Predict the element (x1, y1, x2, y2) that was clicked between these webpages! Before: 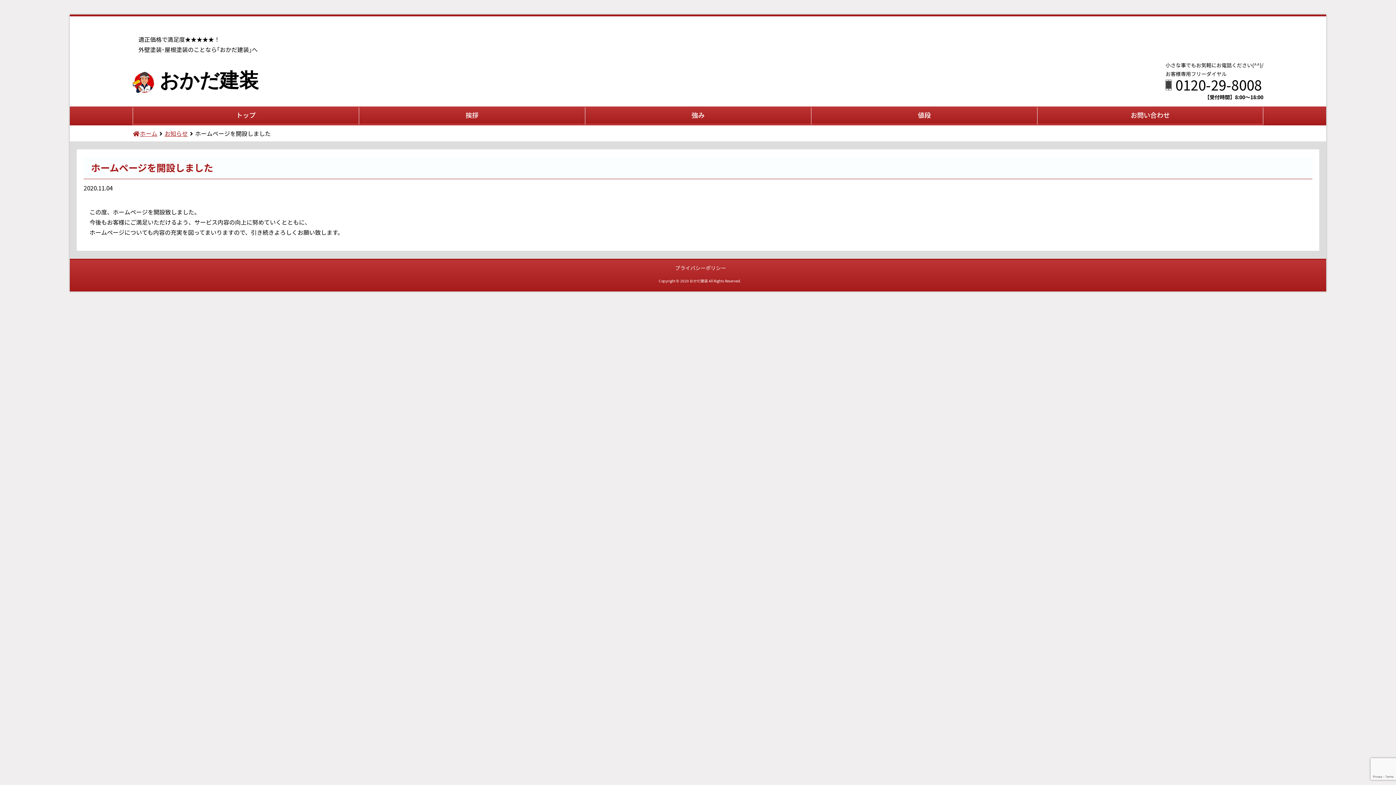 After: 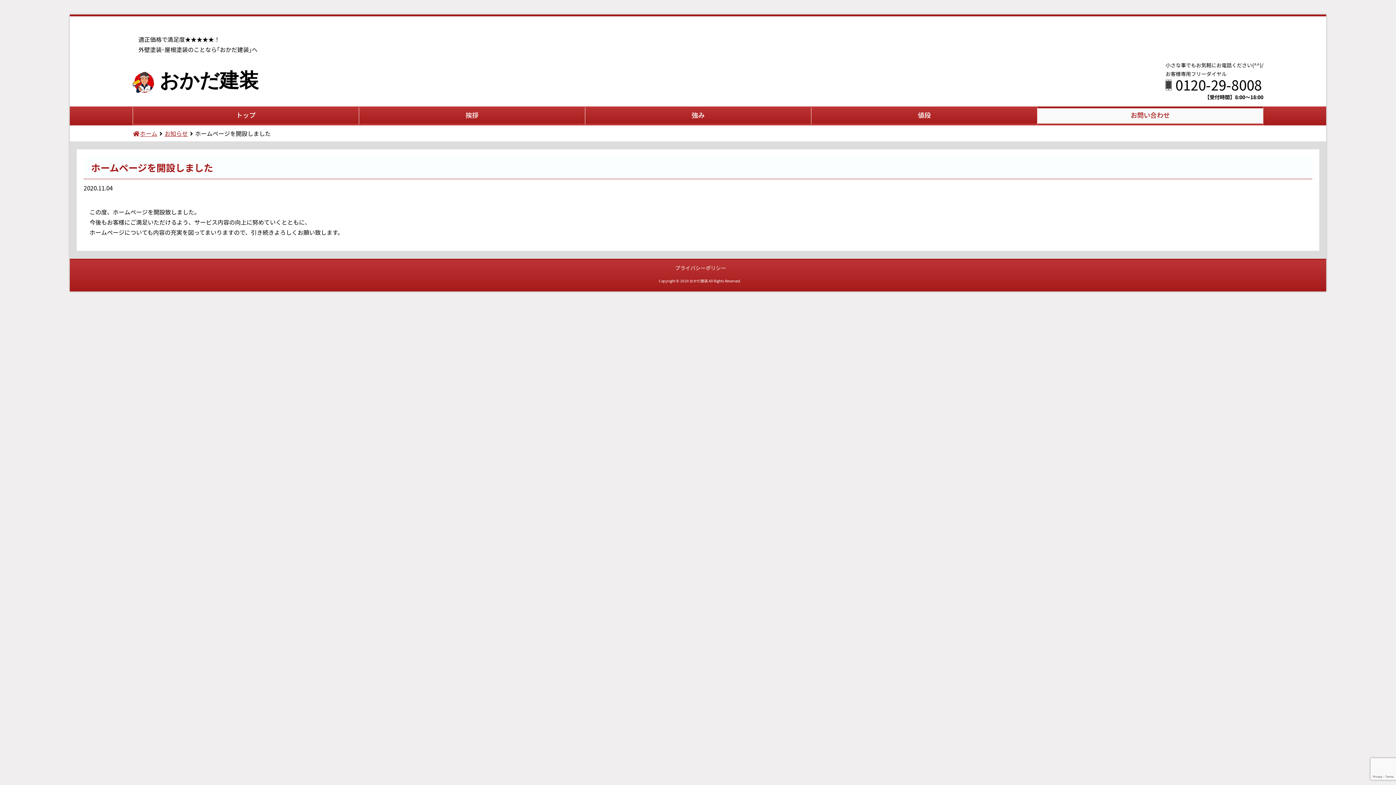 Action: label: お問い合わせ bbox: (1037, 106, 1263, 125)